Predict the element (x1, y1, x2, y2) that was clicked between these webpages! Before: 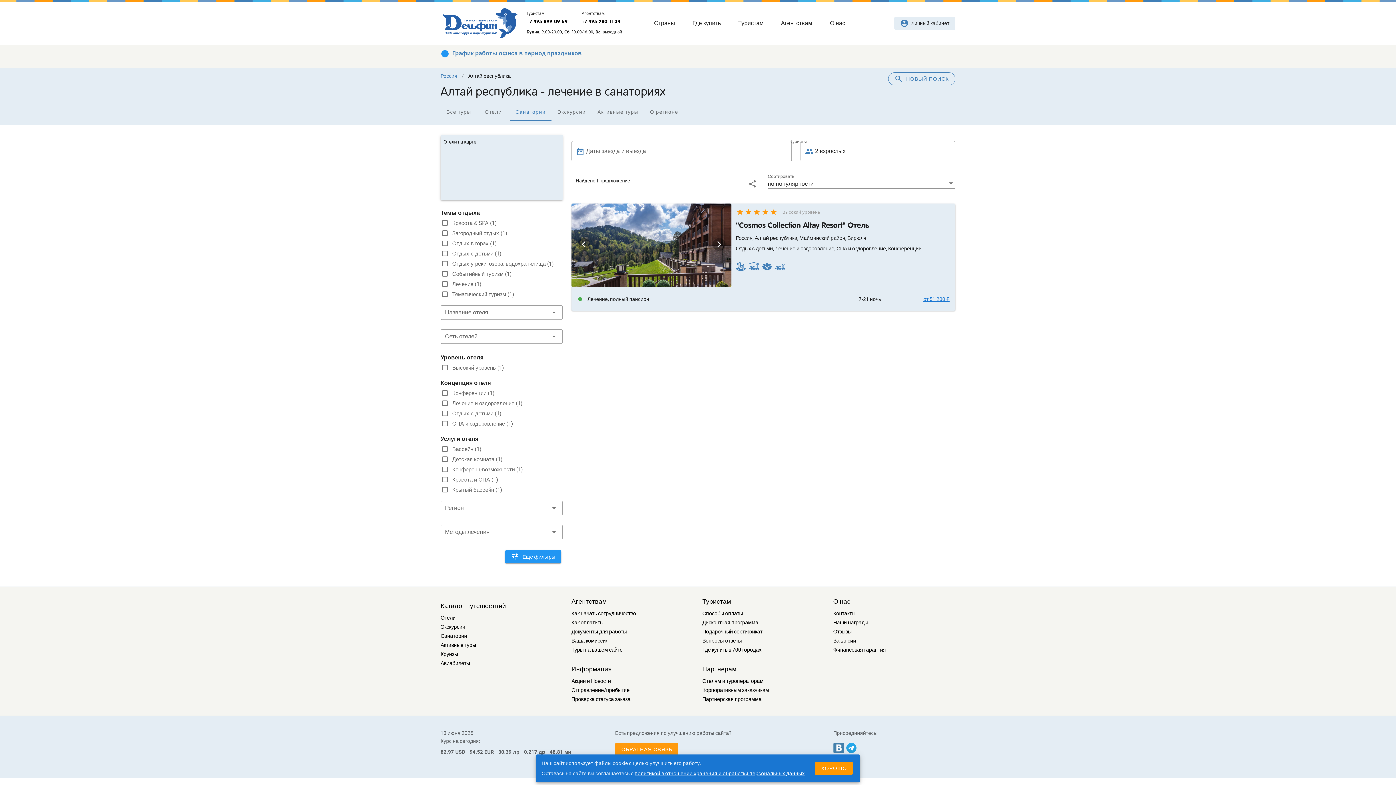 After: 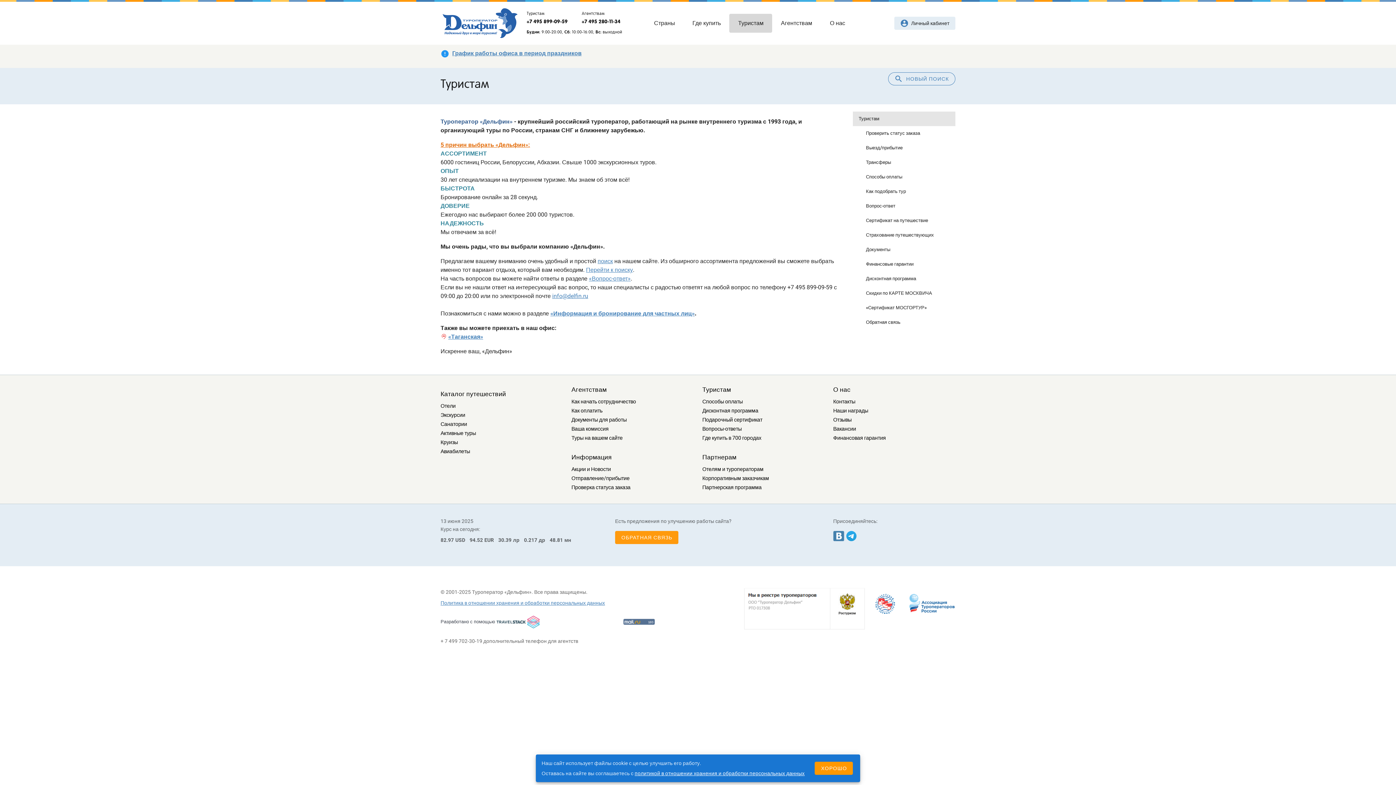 Action: bbox: (702, 597, 731, 606) label: Туристам